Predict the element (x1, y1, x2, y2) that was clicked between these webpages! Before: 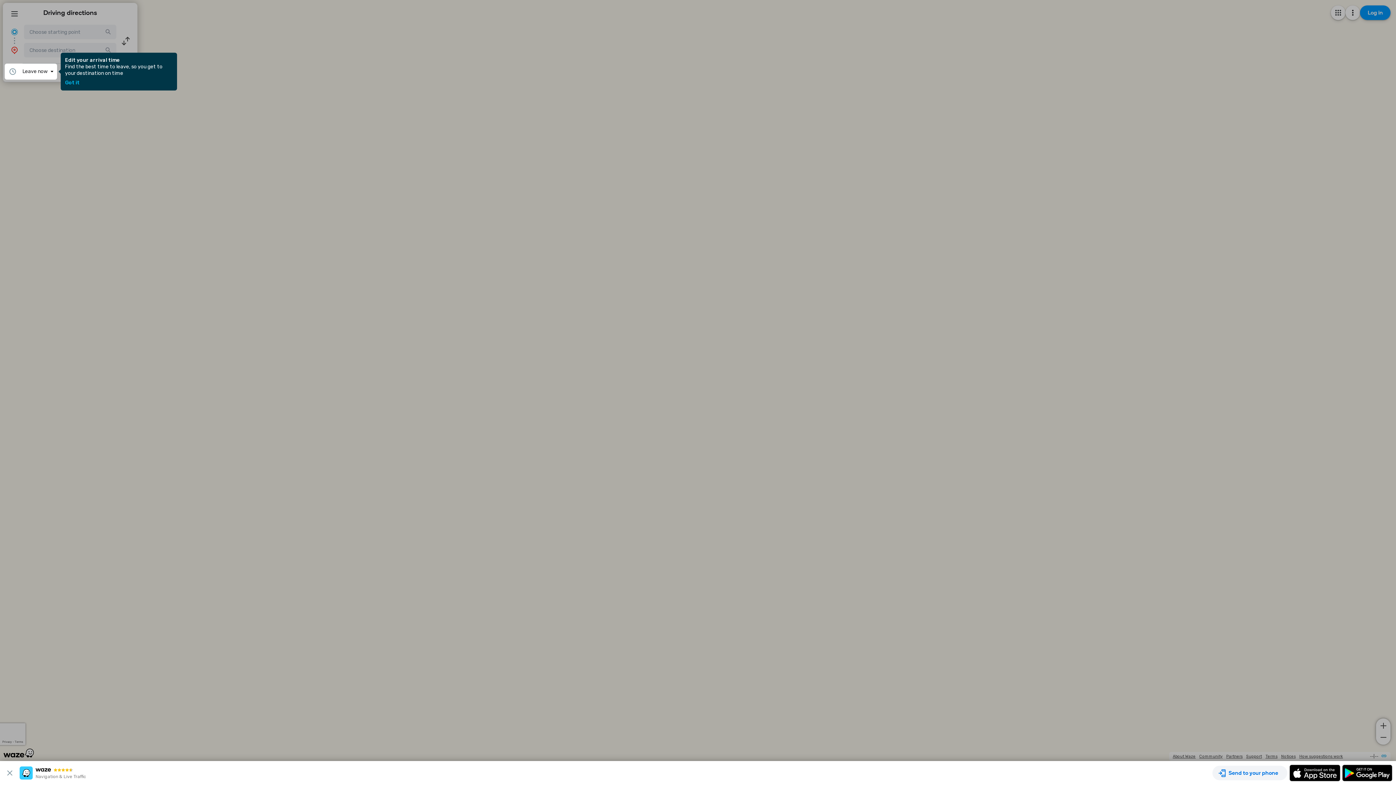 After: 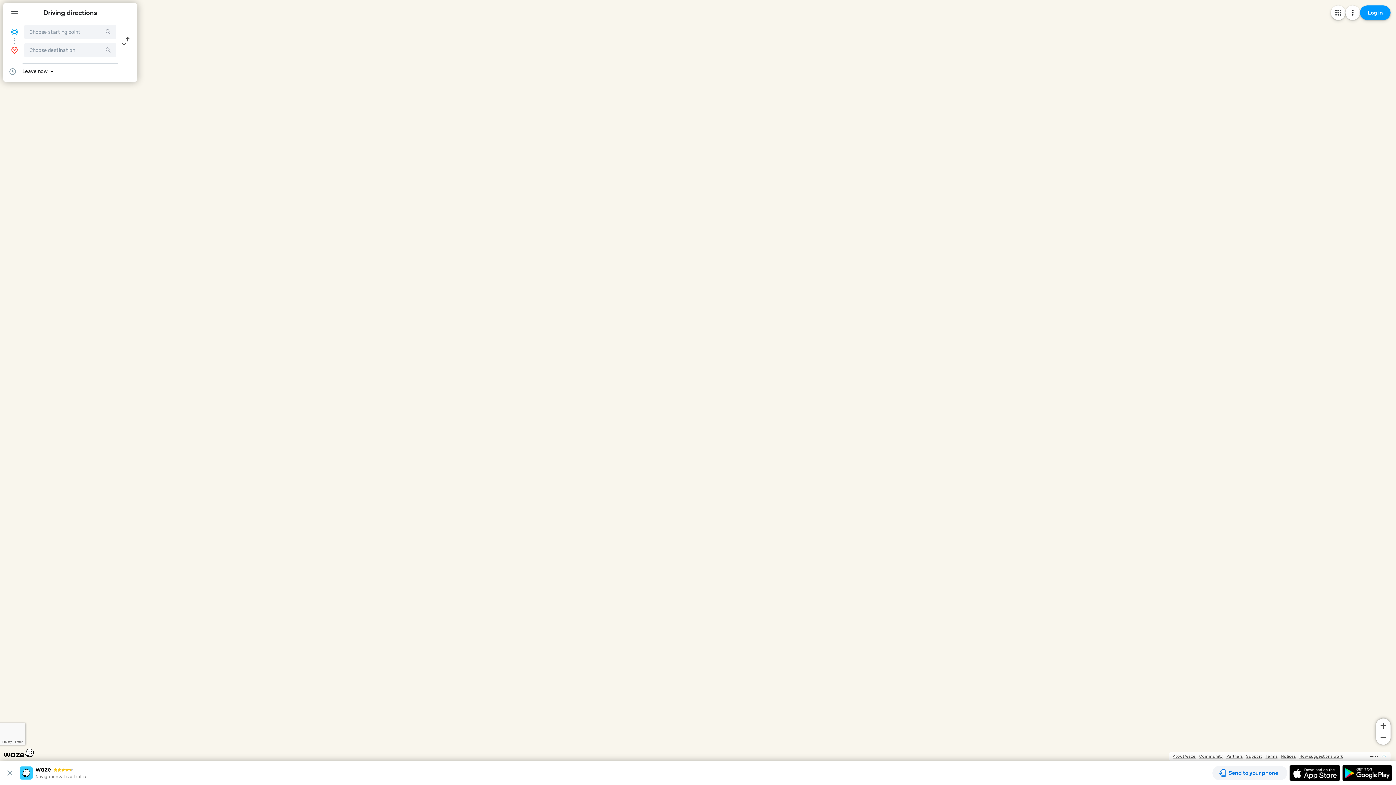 Action: label: Got it bbox: (65, 80, 79, 85)